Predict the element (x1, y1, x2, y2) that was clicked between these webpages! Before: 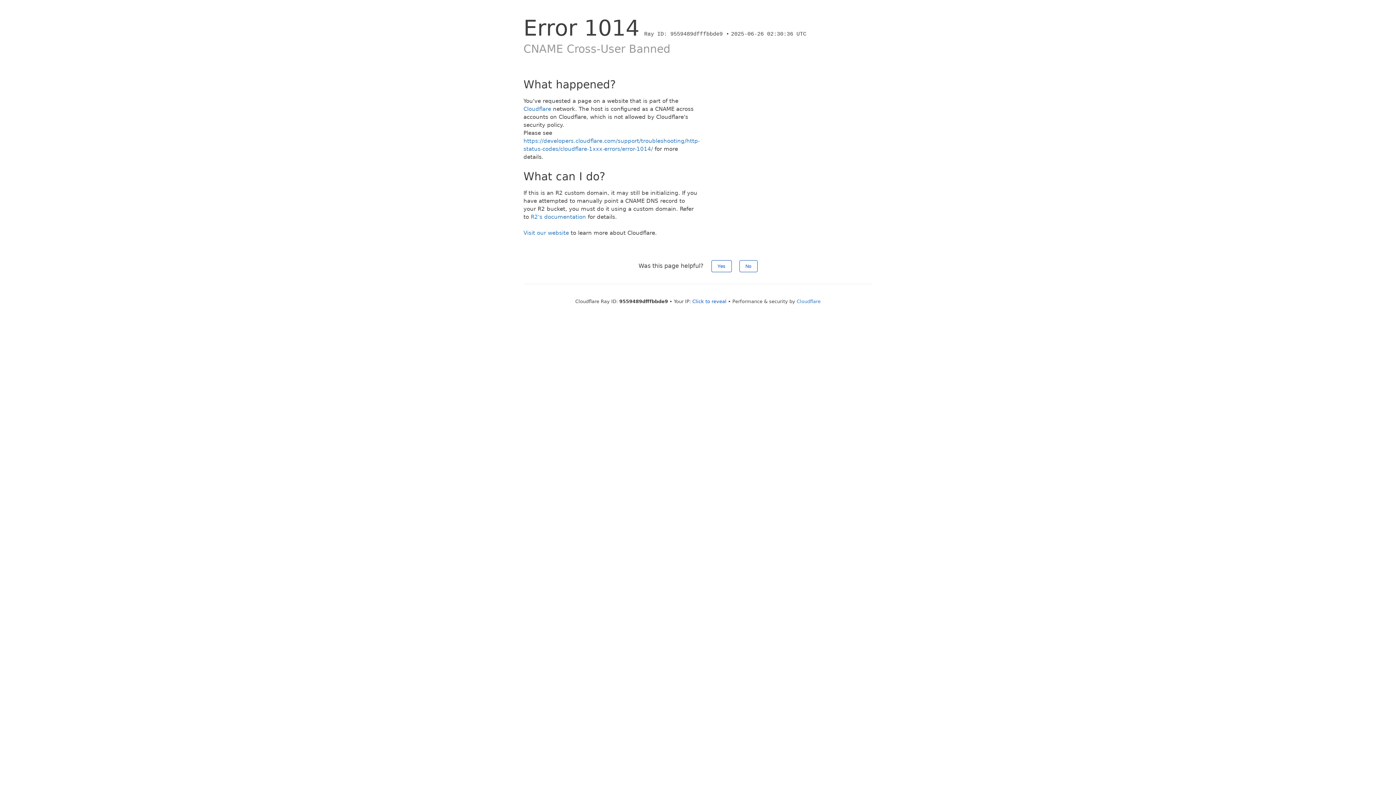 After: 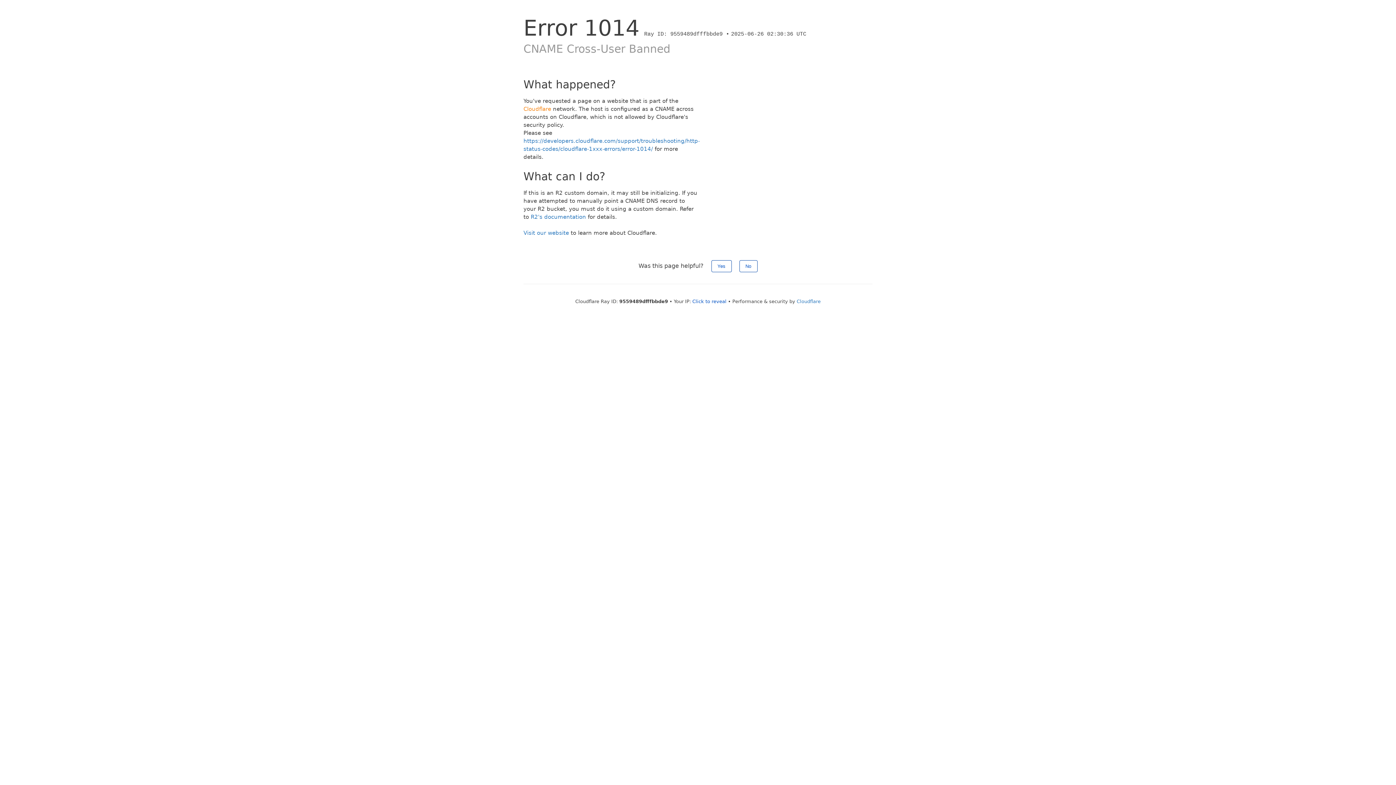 Action: bbox: (523, 105, 551, 112) label: Cloudflare